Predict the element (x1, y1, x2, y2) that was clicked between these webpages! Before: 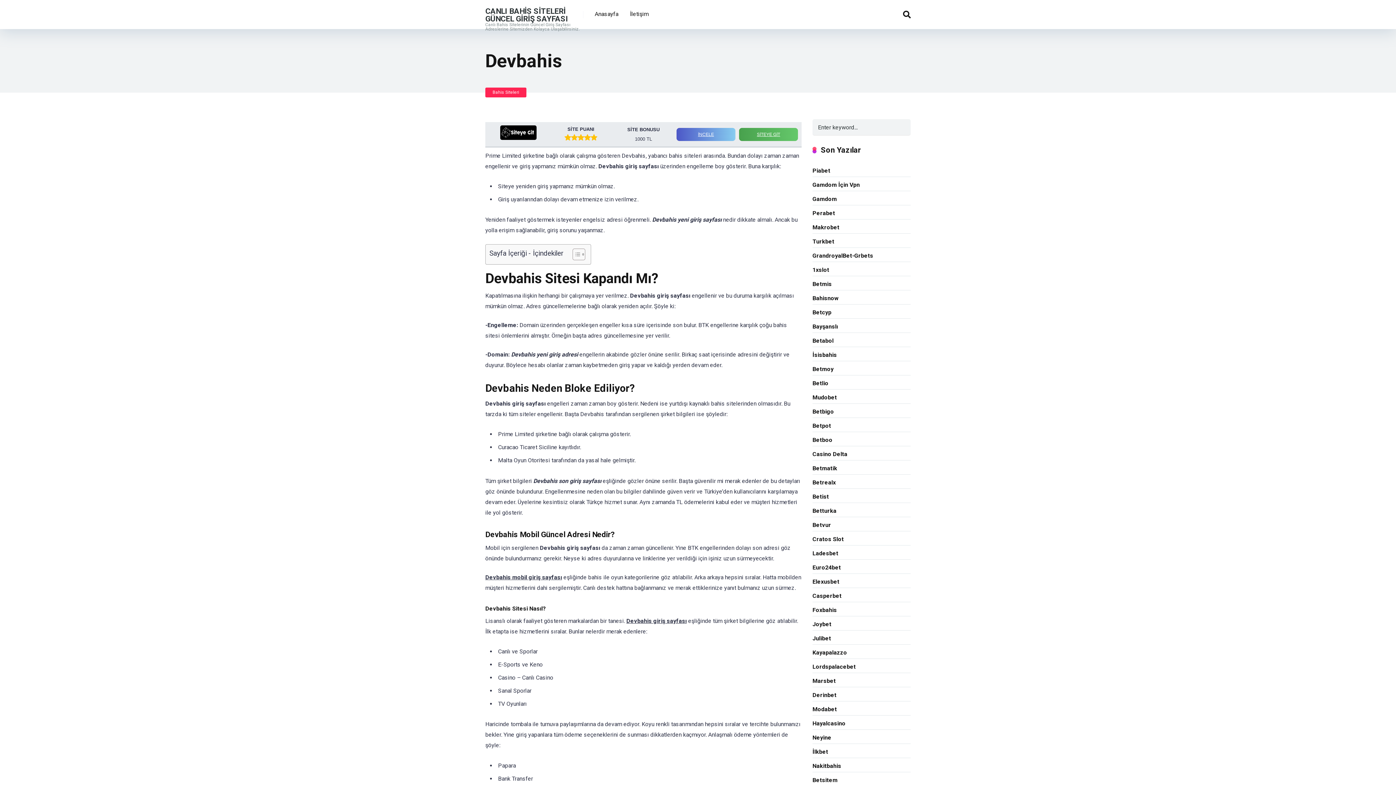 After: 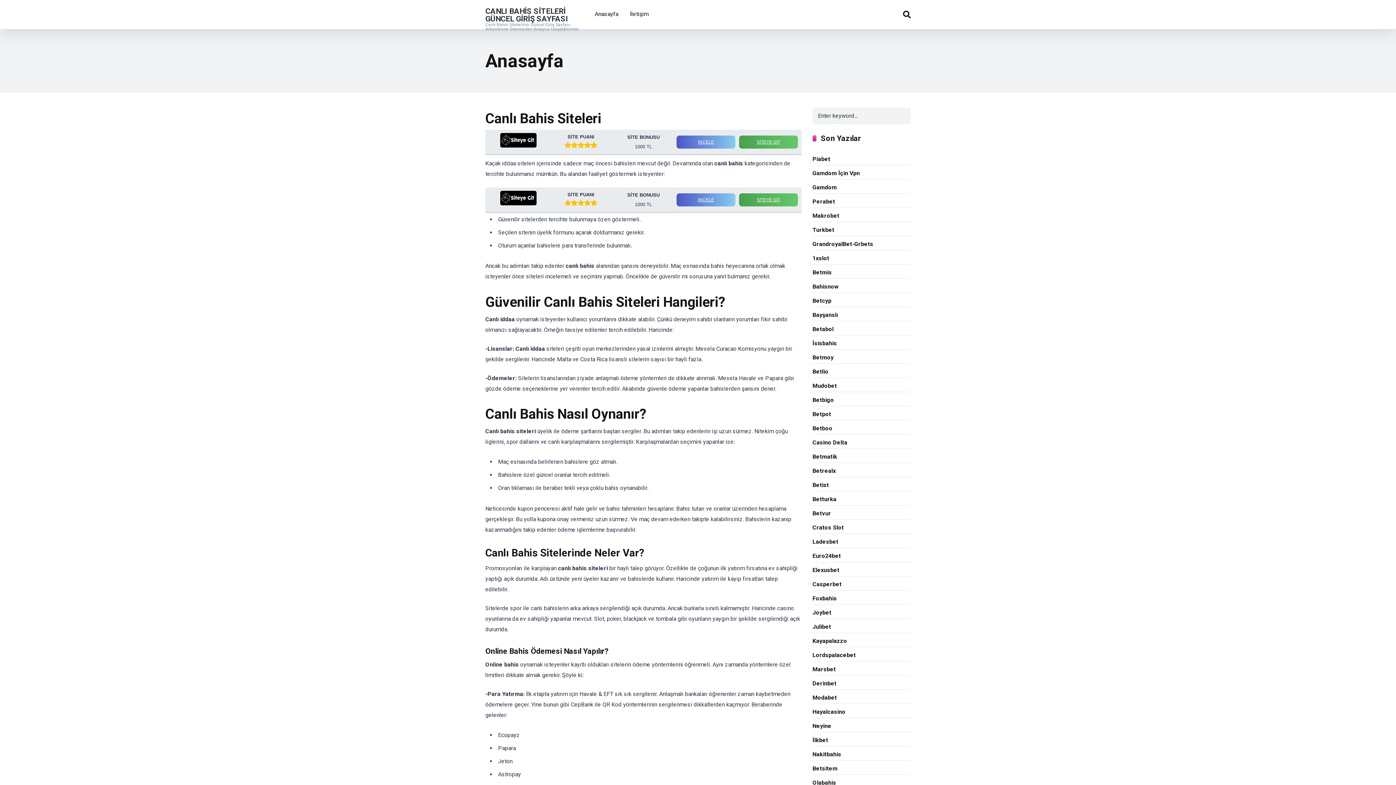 Action: label: CANLI BAHİS SİTELERİ GÜNCEL GİRİŞ SAYFASI bbox: (485, 1, 583, 22)